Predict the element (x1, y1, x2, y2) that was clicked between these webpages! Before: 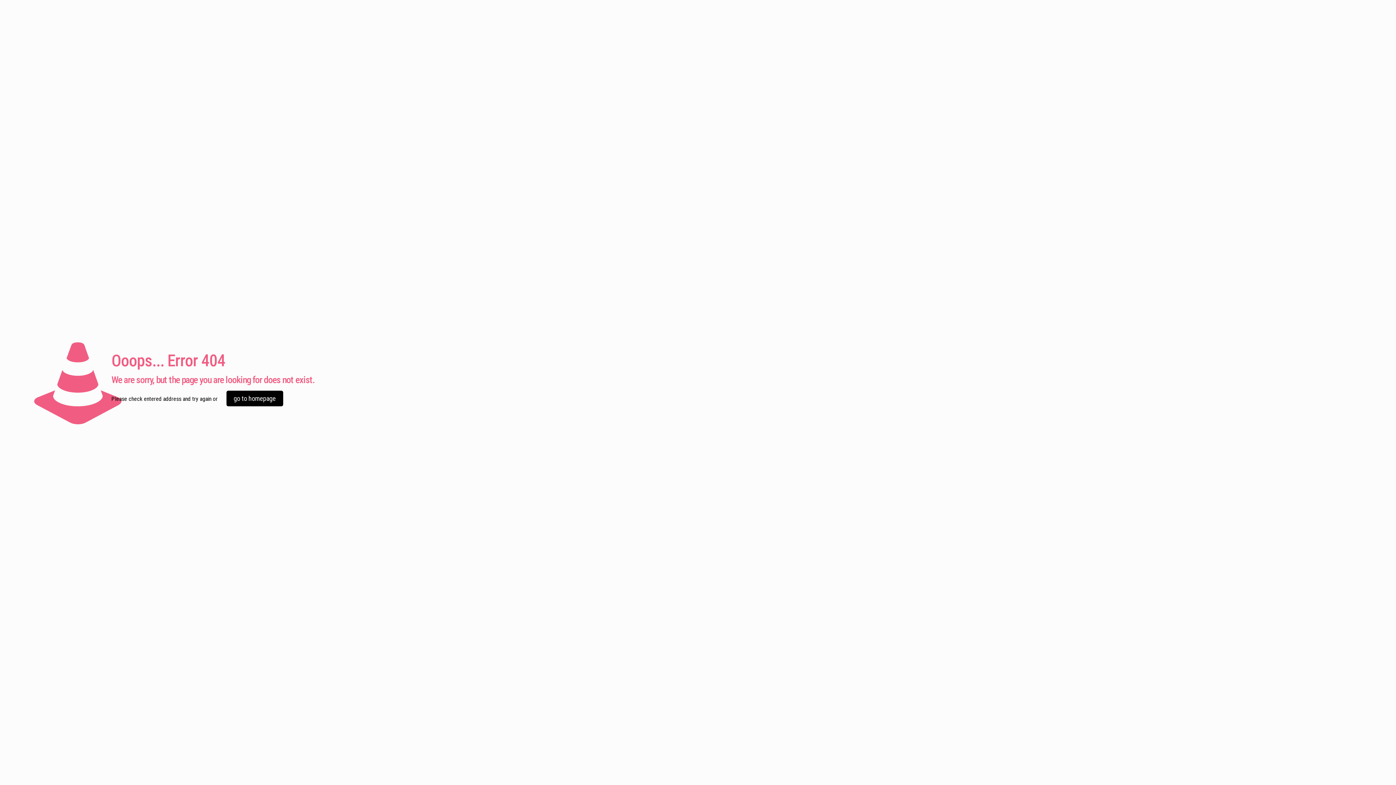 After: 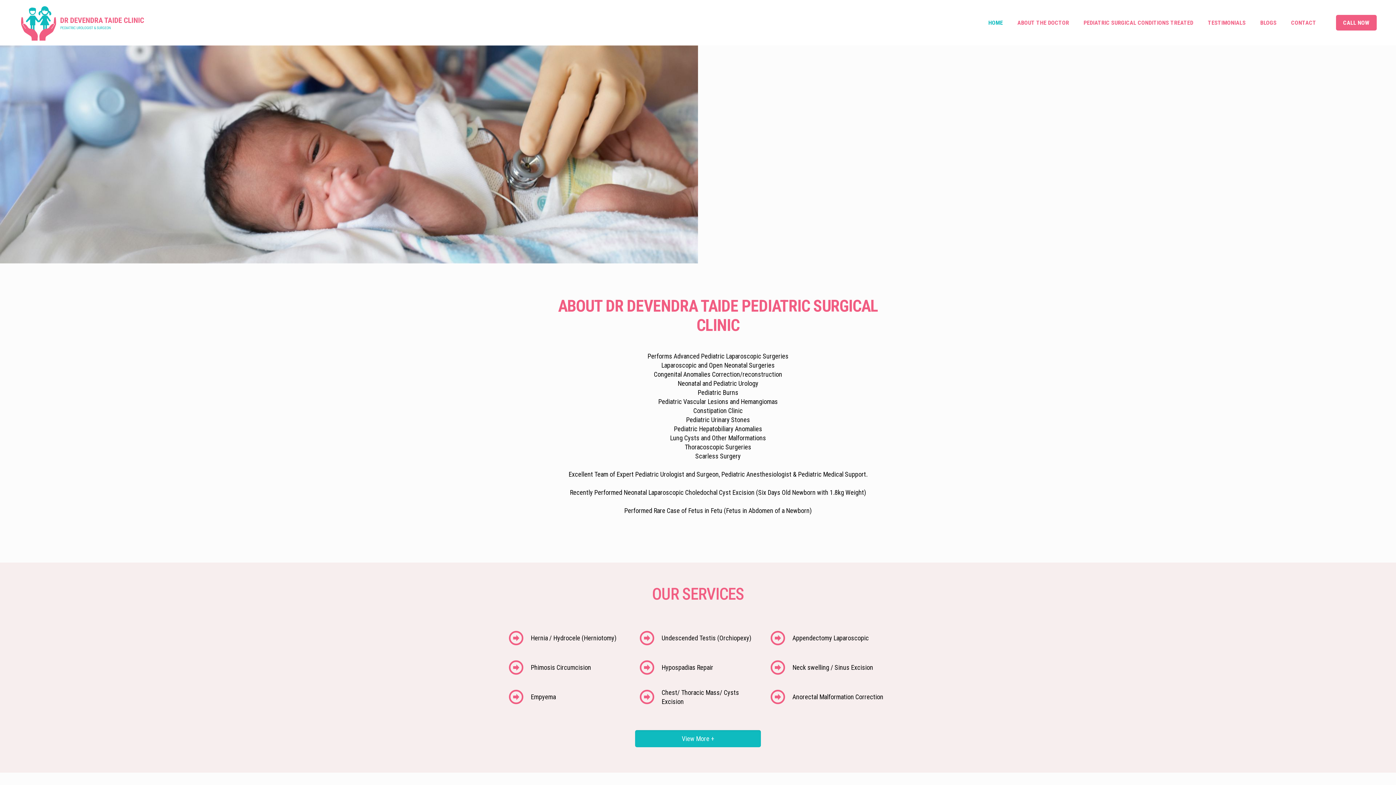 Action: label: go to homepage bbox: (226, 390, 283, 406)